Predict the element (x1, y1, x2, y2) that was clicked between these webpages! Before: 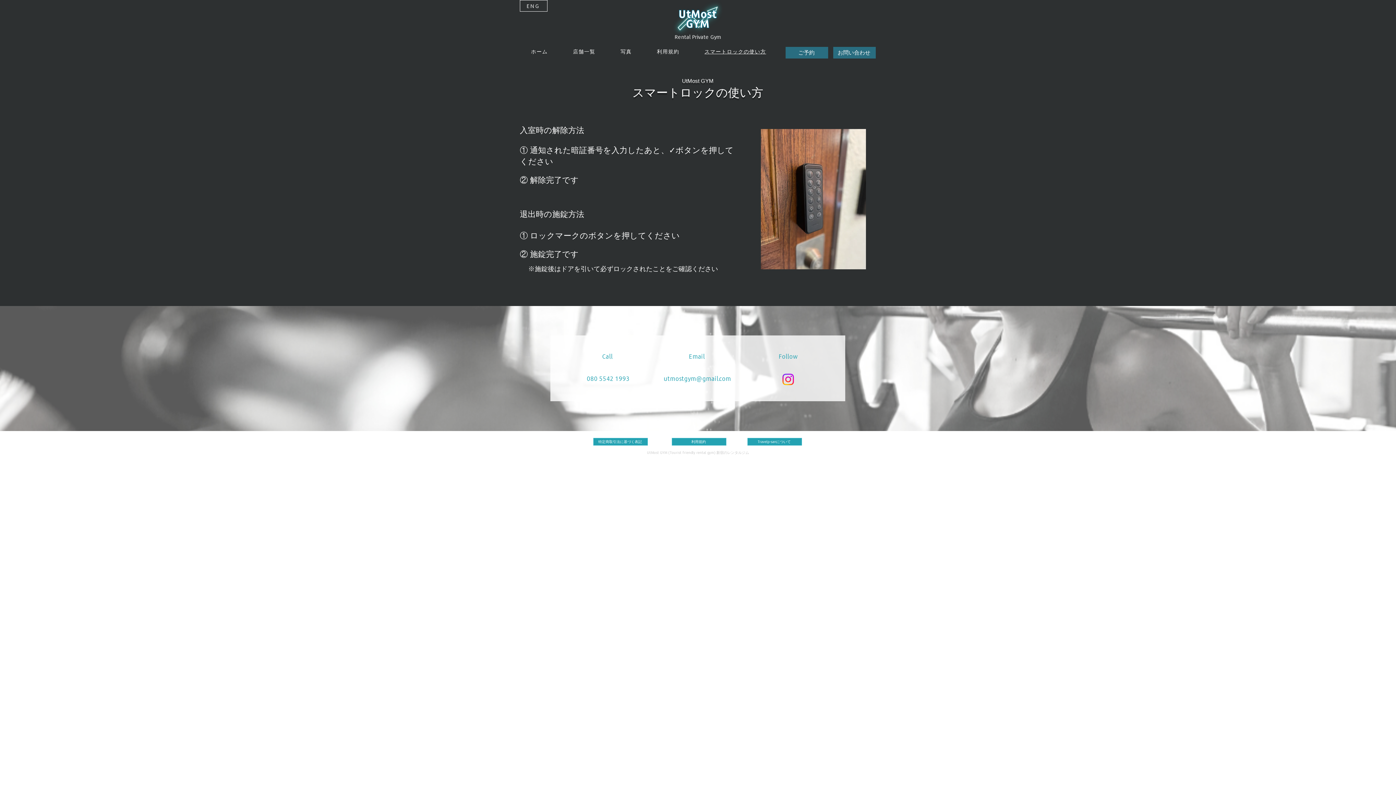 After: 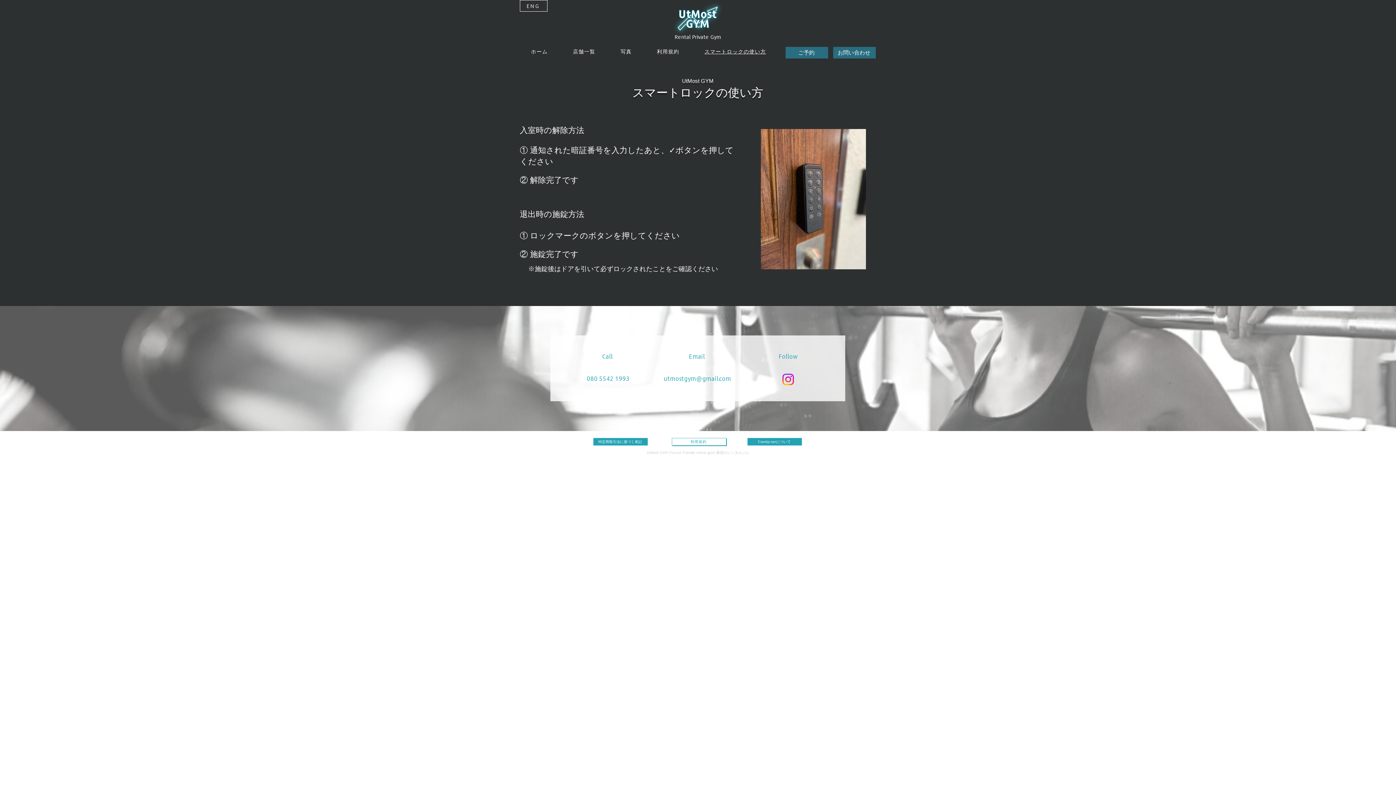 Action: label: 利用規約 bbox: (672, 438, 726, 445)